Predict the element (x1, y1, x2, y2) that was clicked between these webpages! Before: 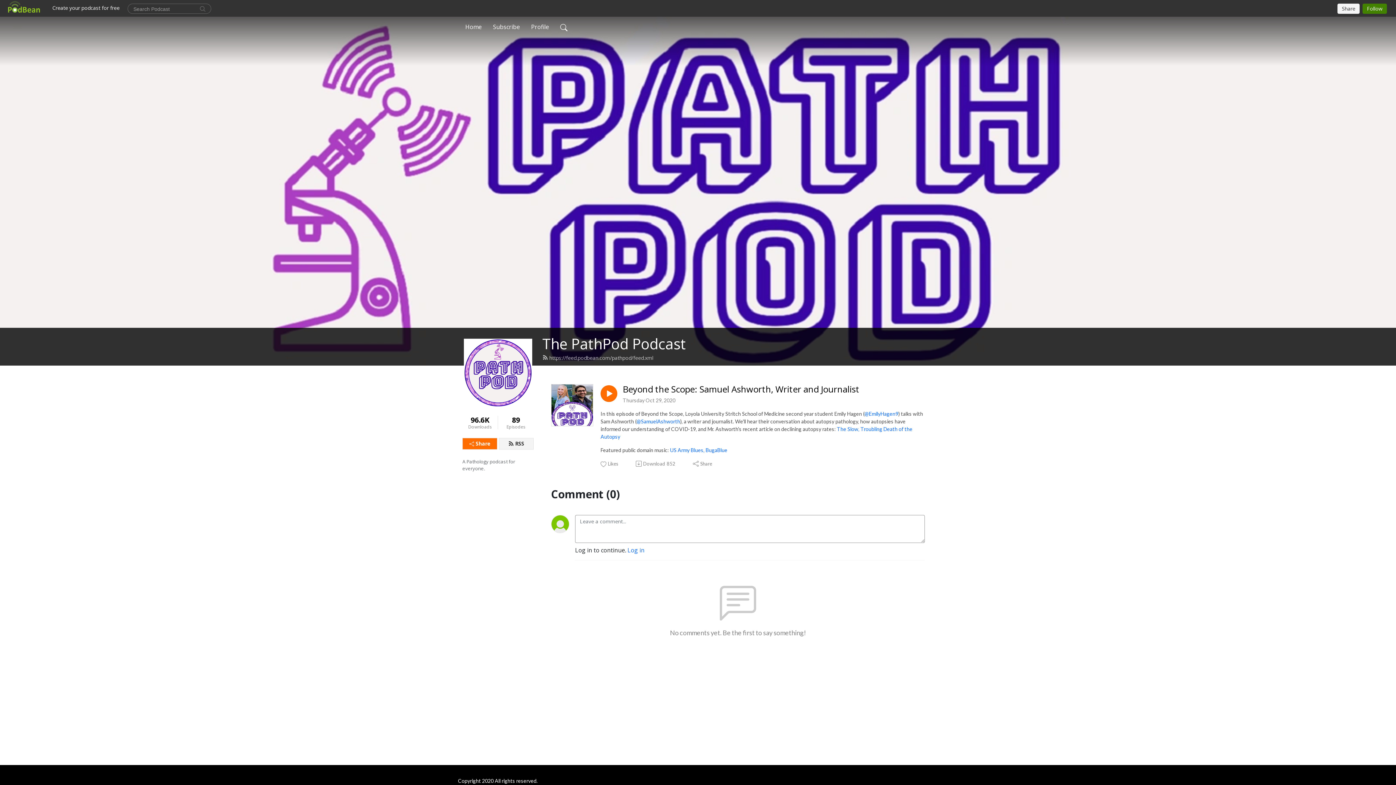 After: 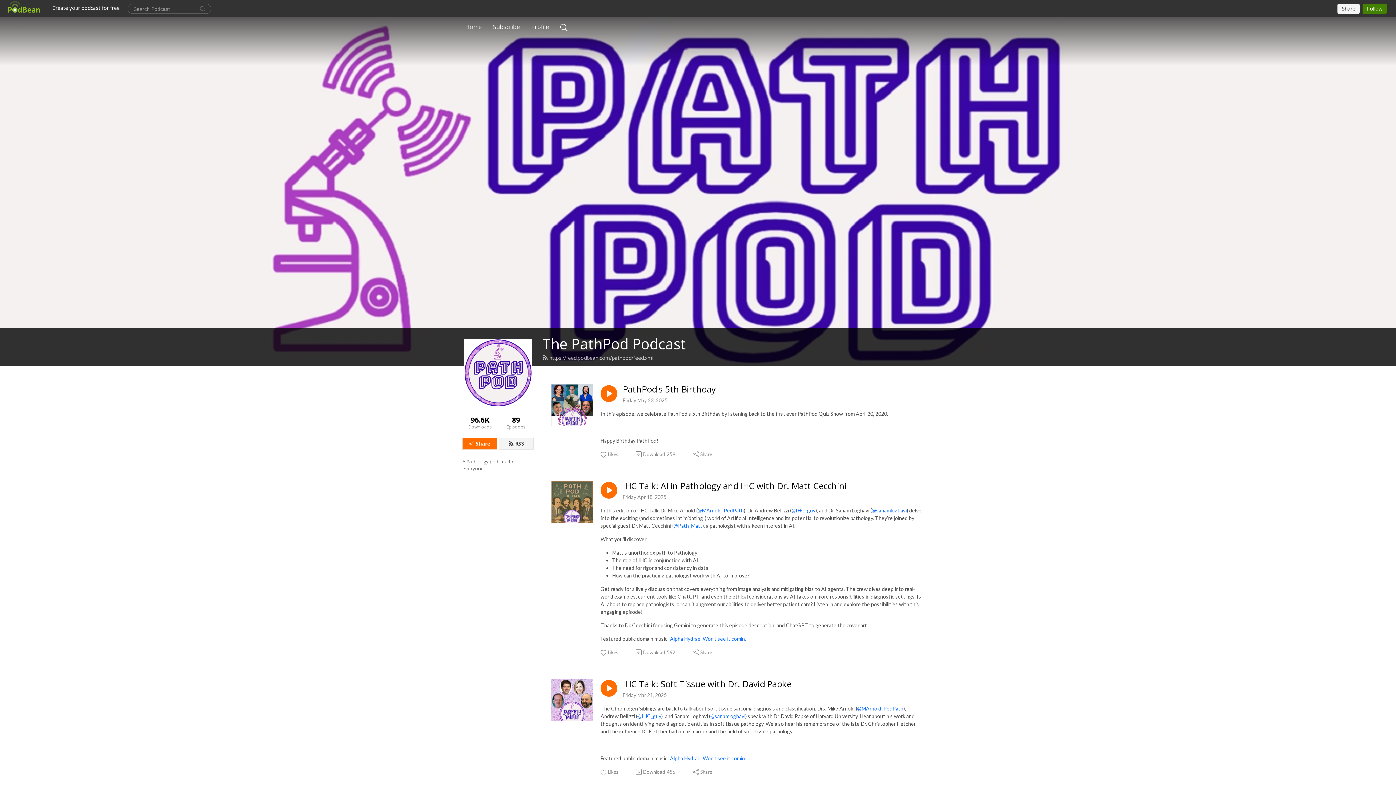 Action: label: Home bbox: (462, 19, 484, 34)